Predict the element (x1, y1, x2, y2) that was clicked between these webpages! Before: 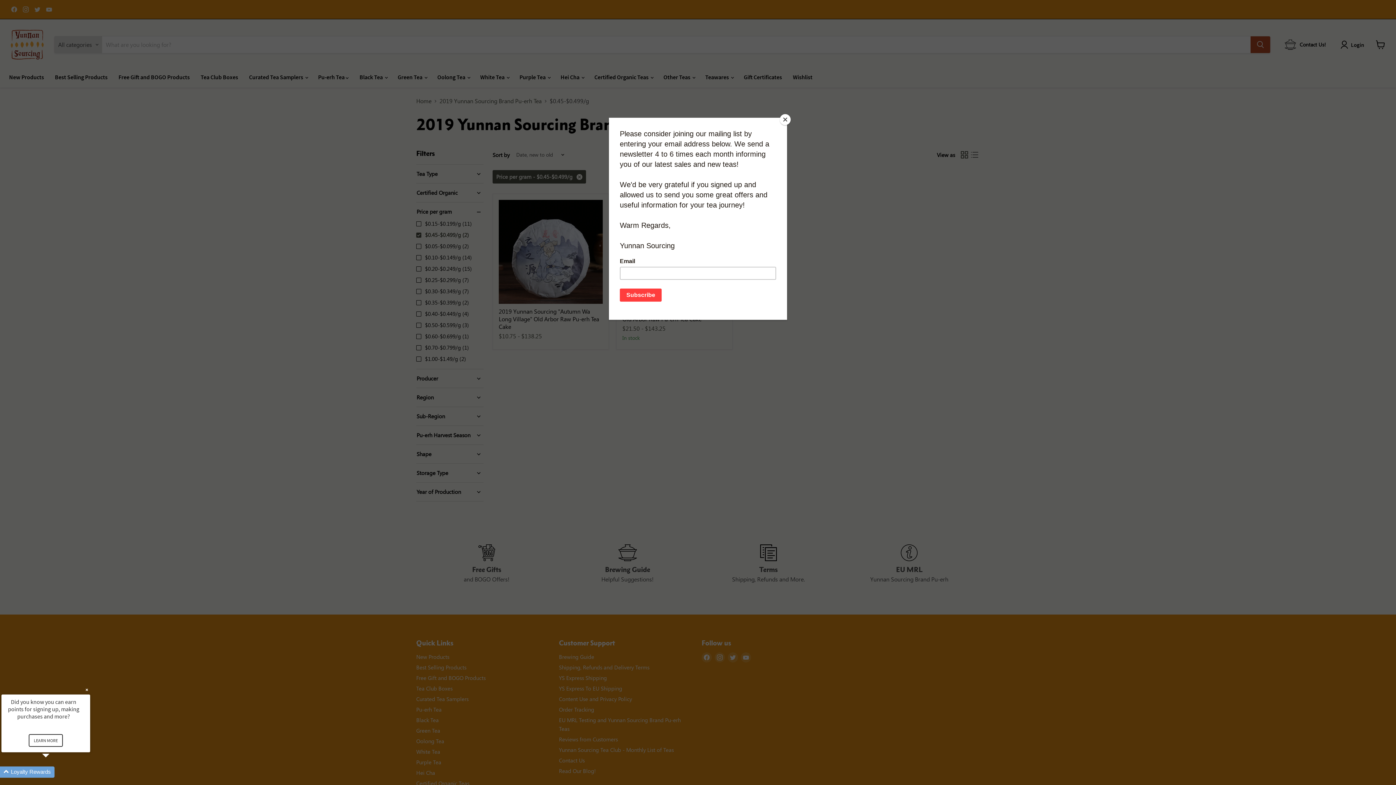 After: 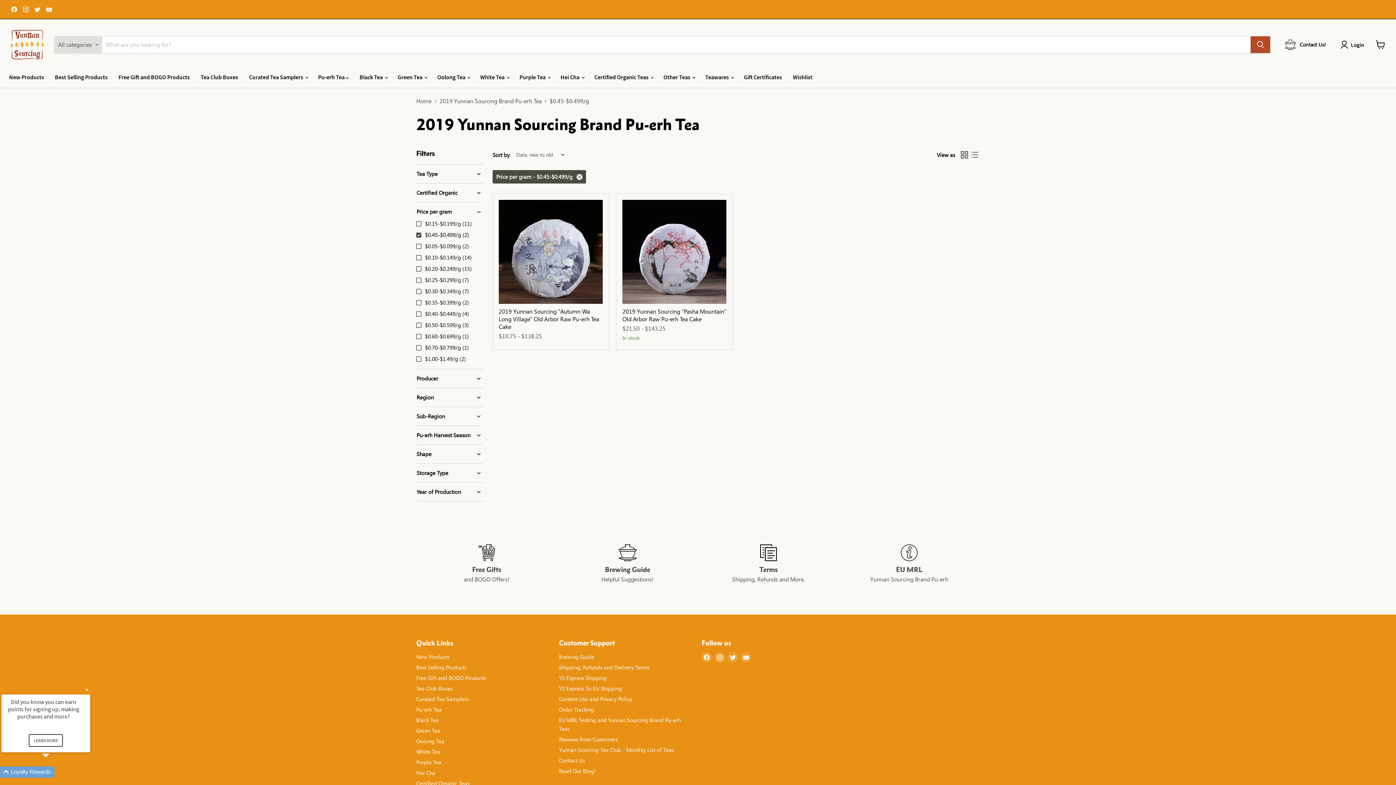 Action: bbox: (780, 114, 790, 125) label: Close